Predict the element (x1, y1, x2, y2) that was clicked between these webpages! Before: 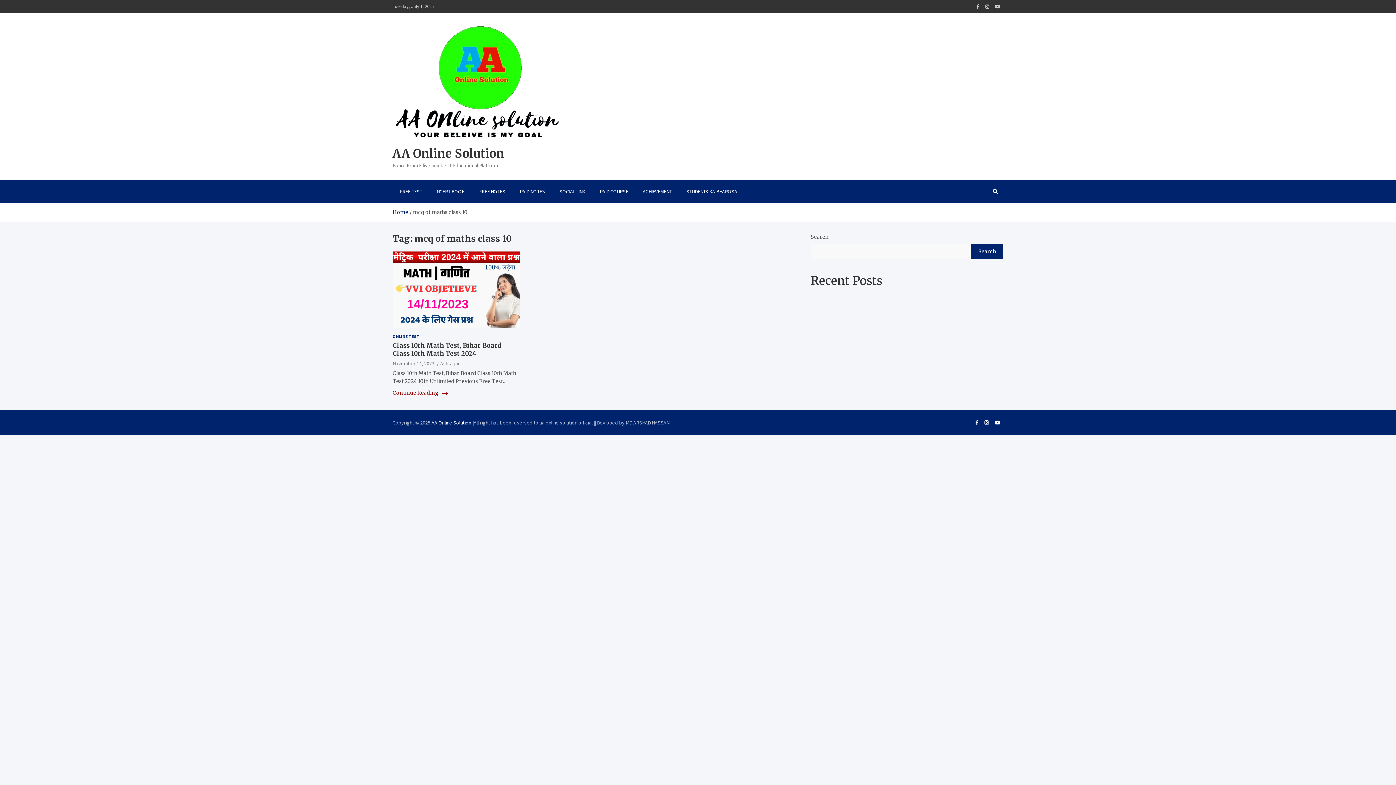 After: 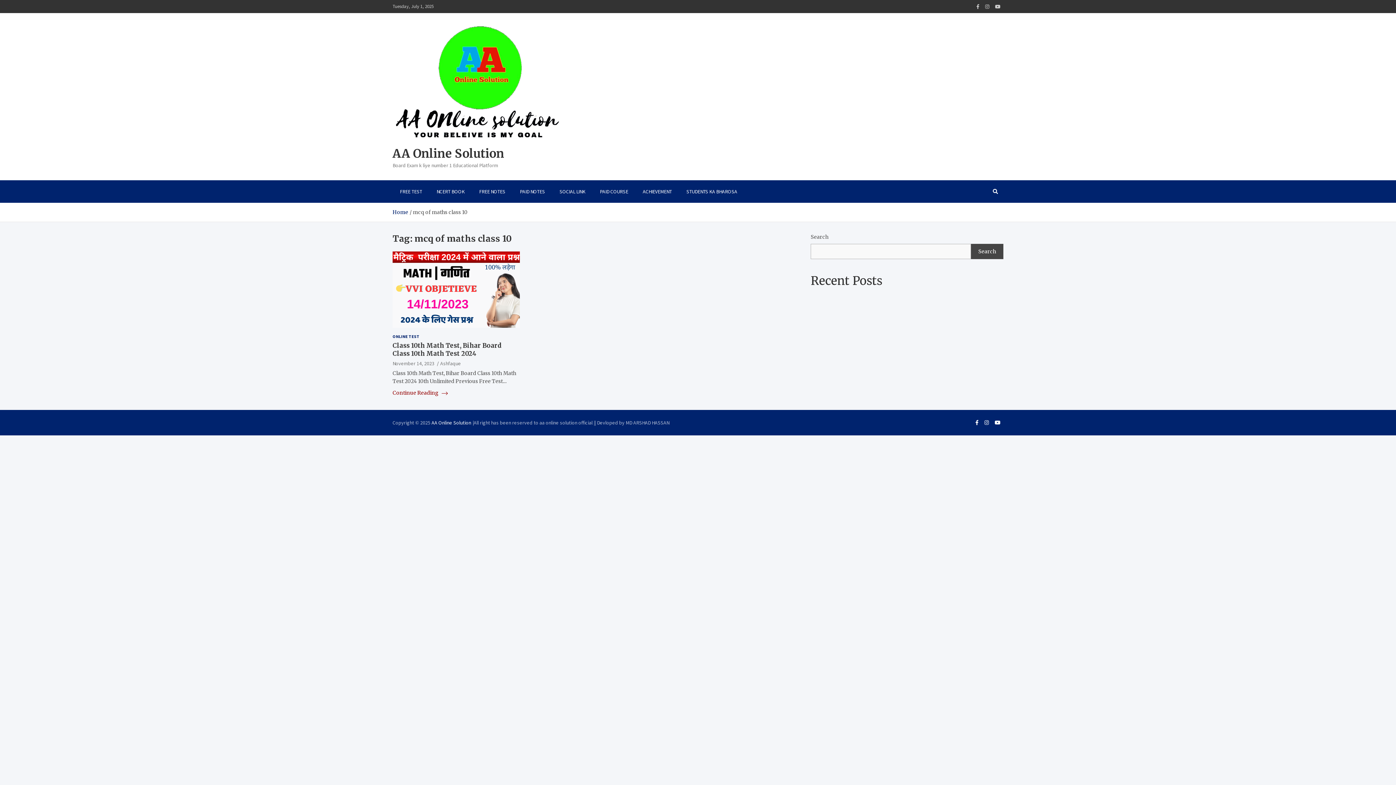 Action: bbox: (971, 244, 1003, 259) label: Search